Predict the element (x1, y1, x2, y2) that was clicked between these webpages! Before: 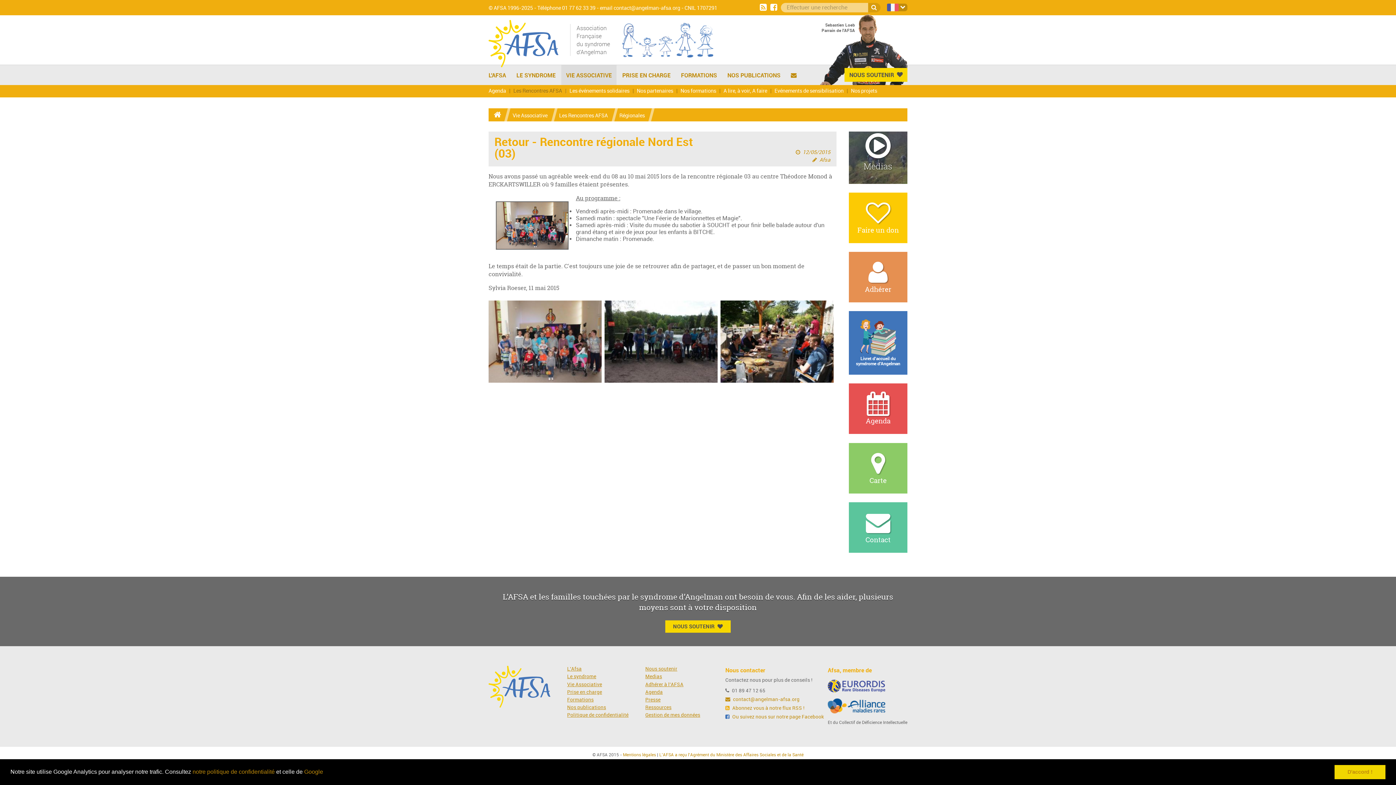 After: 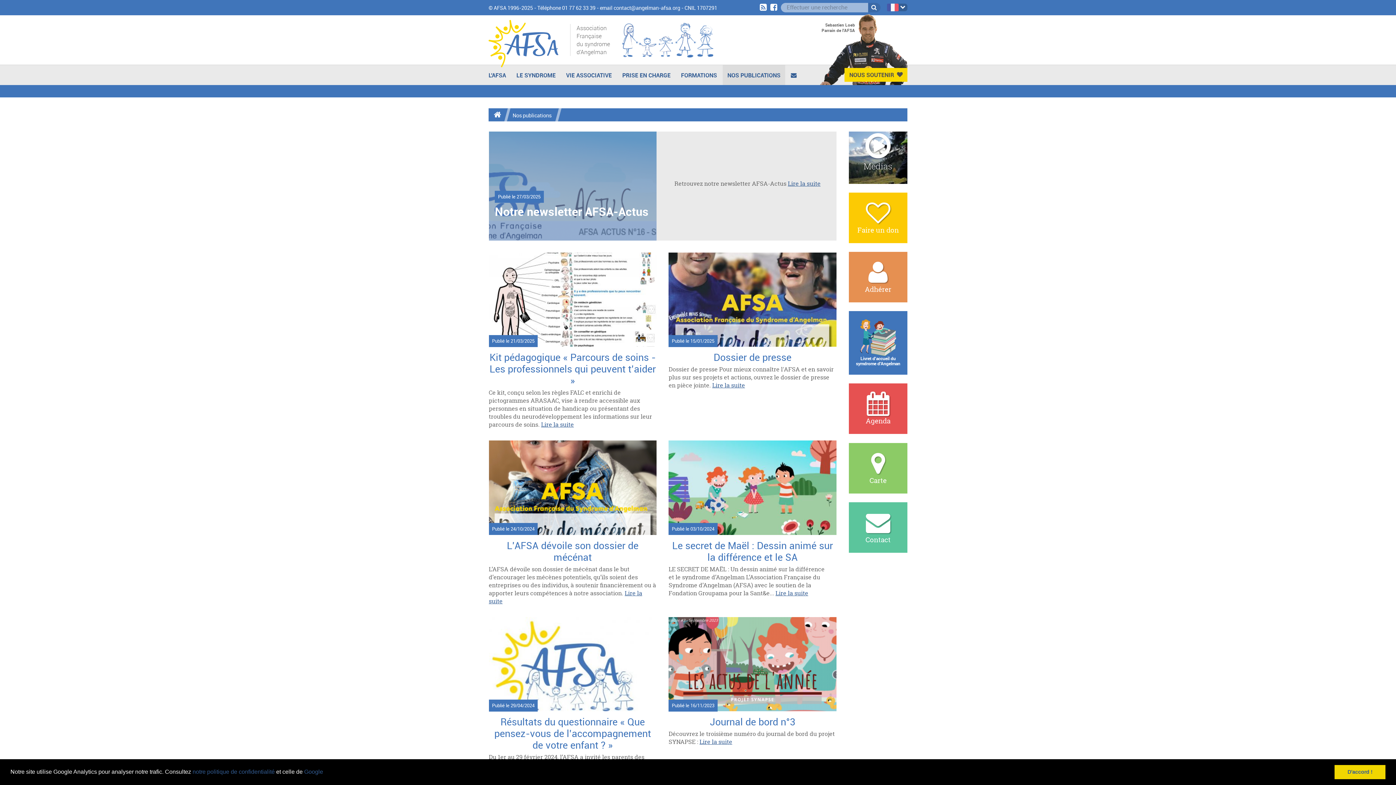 Action: label: Nos publications bbox: (567, 704, 606, 710)